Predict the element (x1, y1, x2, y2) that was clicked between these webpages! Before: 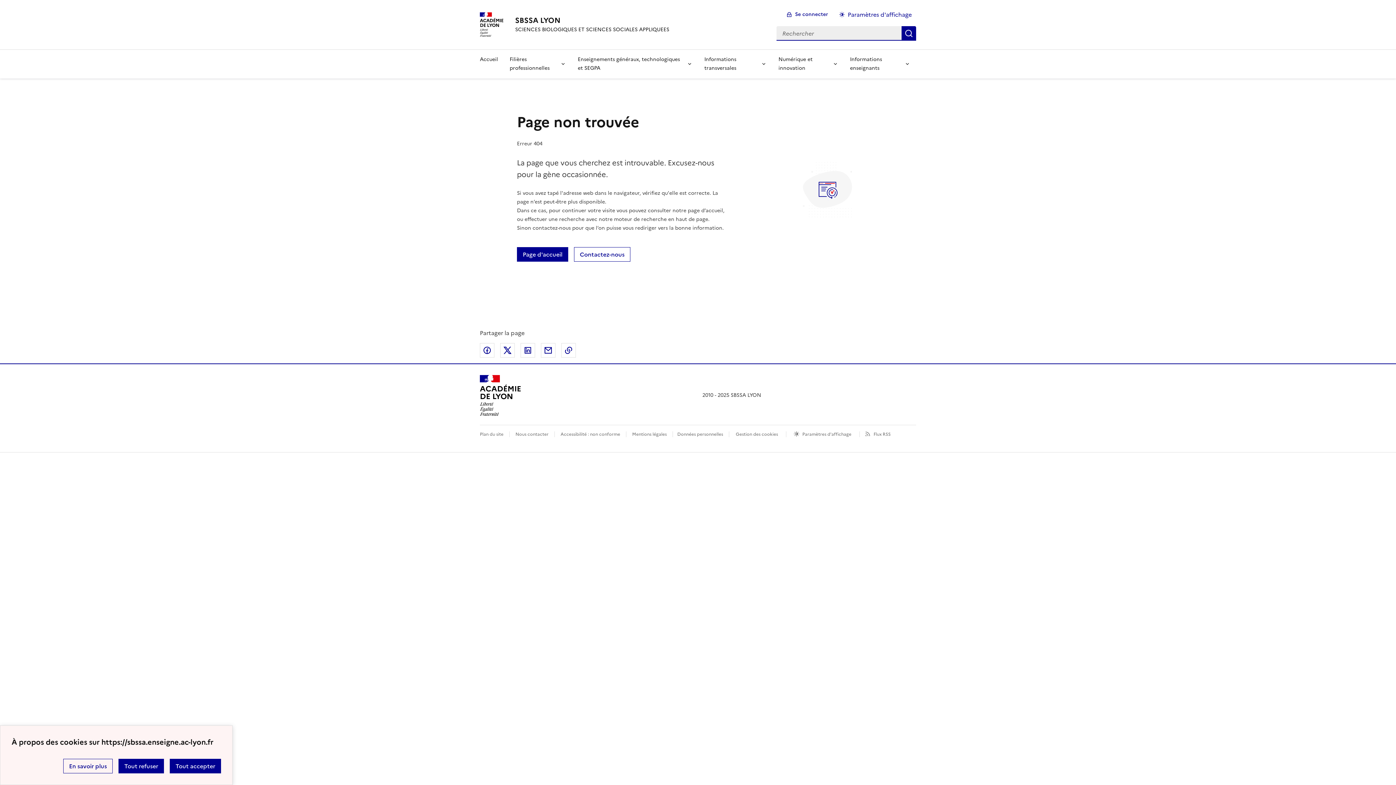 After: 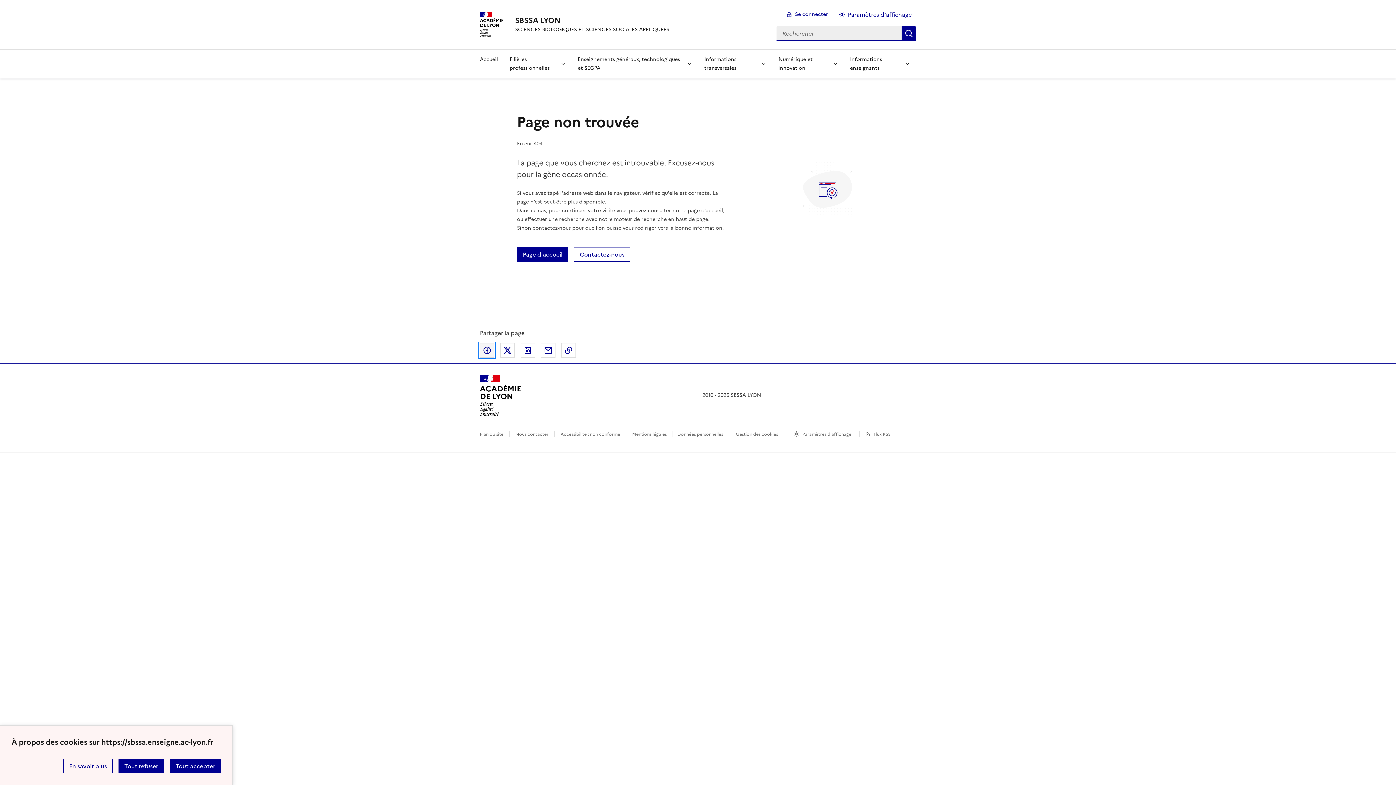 Action: label: Partager sur Facebook bbox: (480, 343, 494, 357)